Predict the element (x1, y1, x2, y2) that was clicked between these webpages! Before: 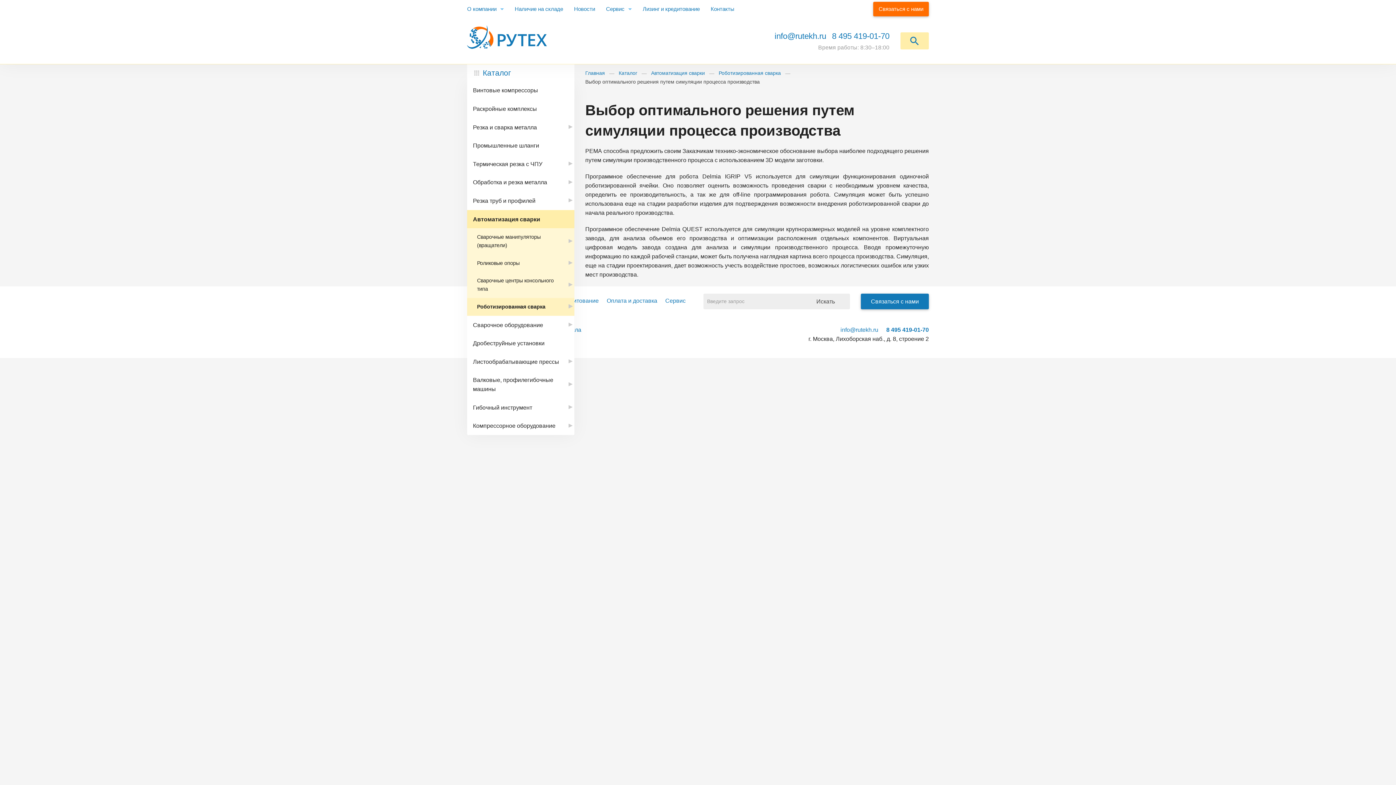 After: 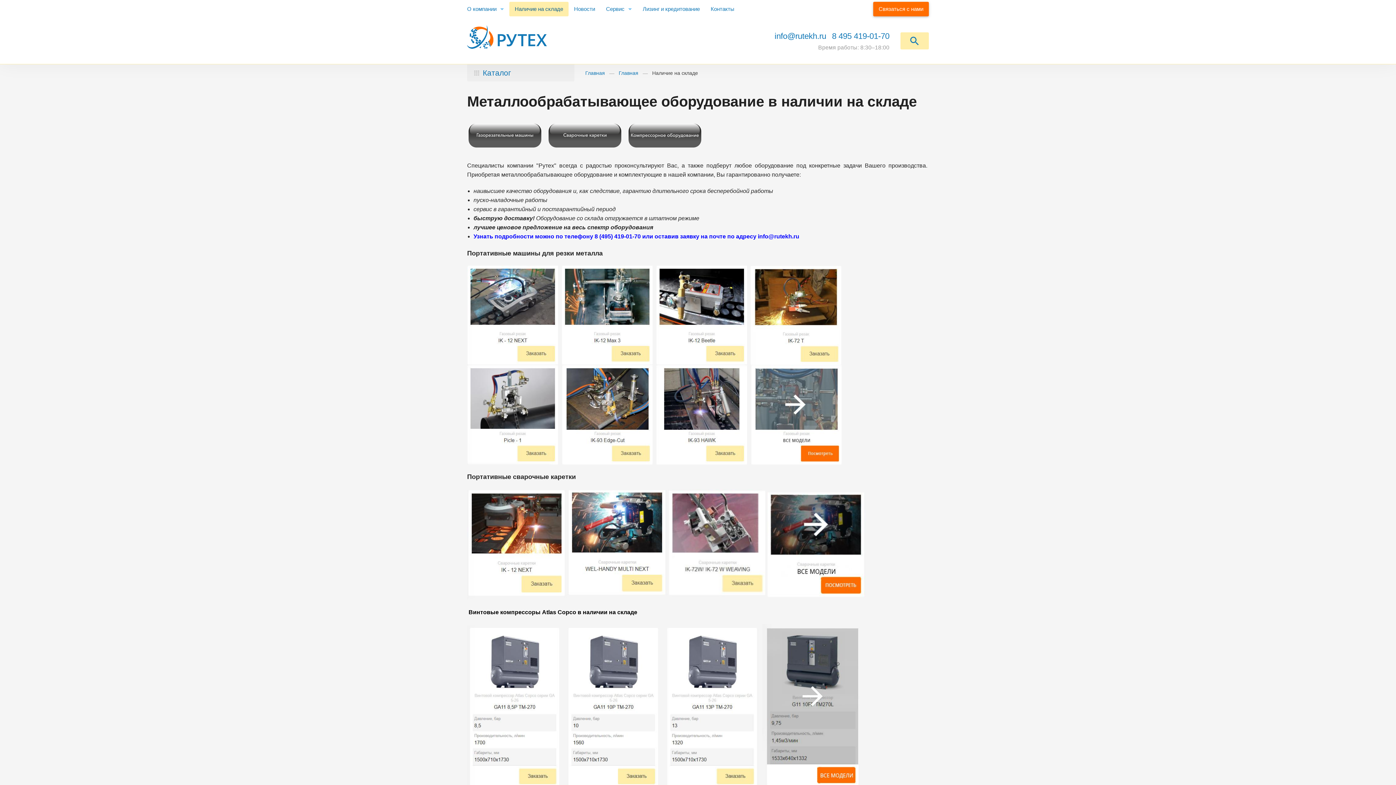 Action: label: Наличие на складе bbox: (509, 1, 568, 16)